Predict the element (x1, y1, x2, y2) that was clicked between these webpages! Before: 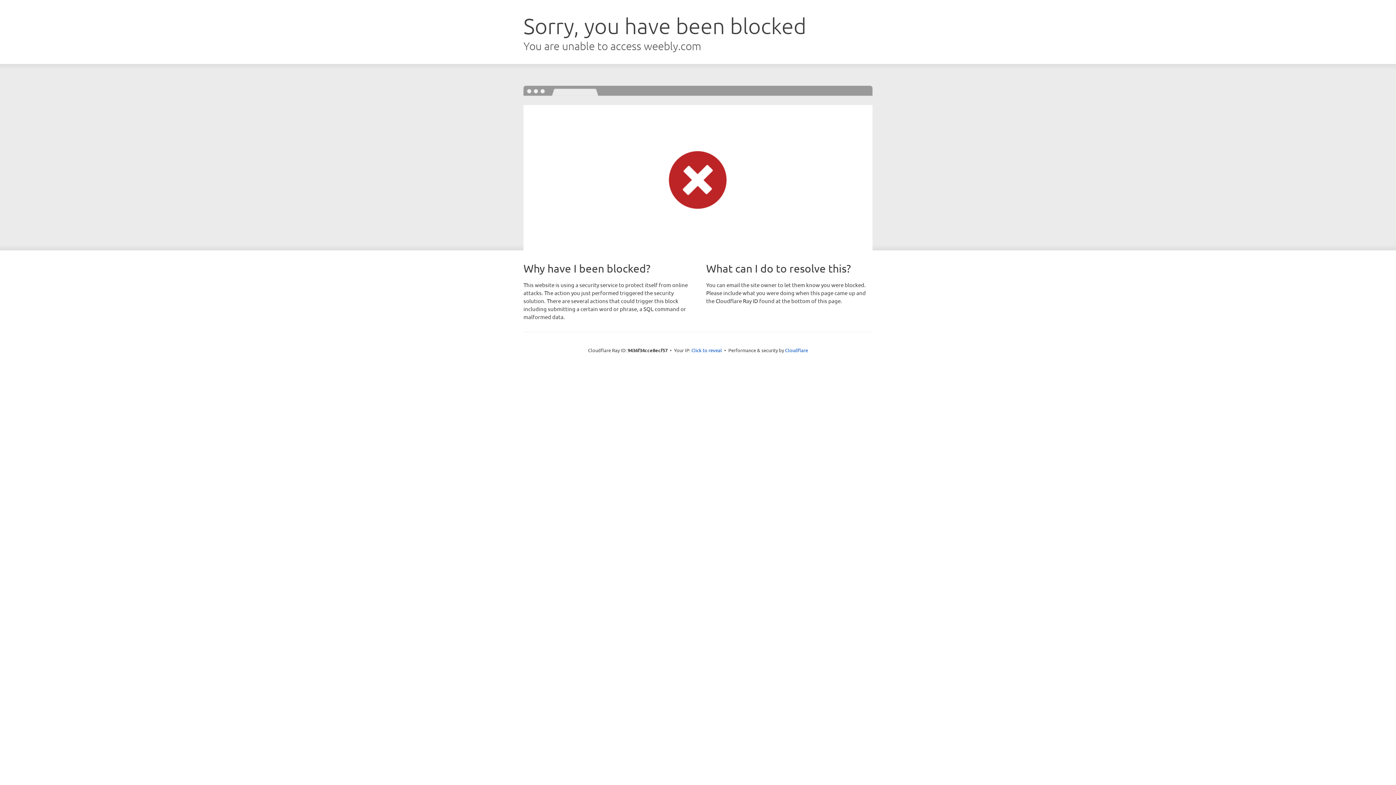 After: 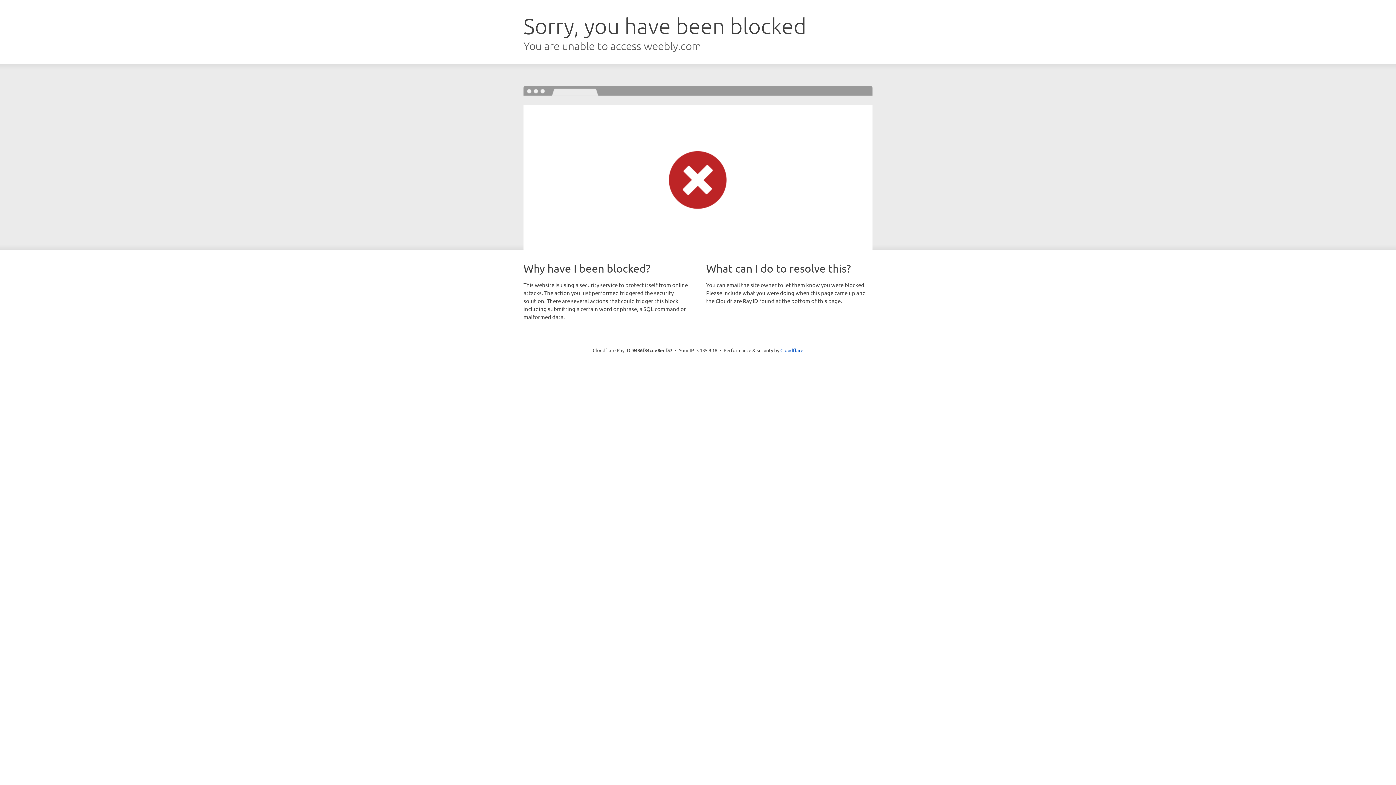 Action: label: Click to reveal bbox: (691, 346, 722, 353)